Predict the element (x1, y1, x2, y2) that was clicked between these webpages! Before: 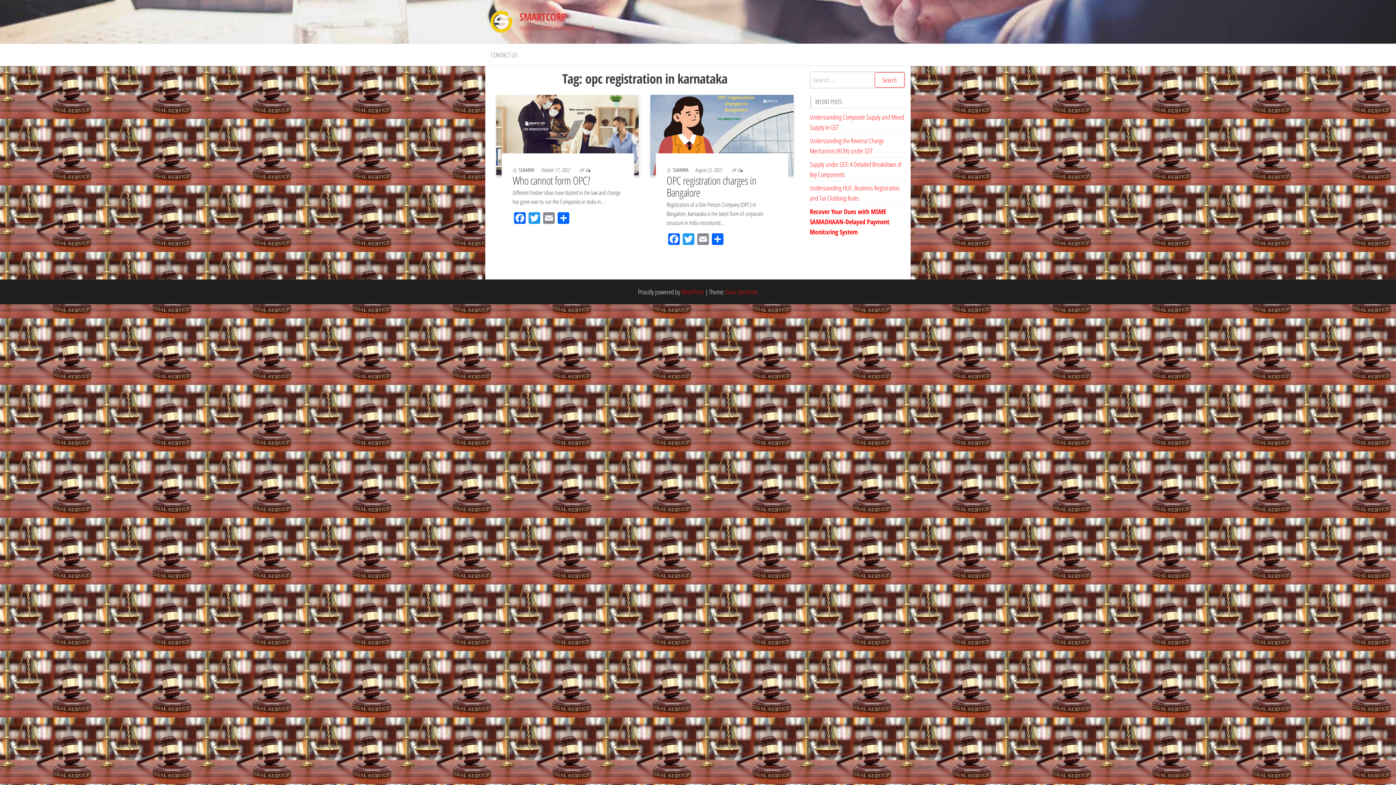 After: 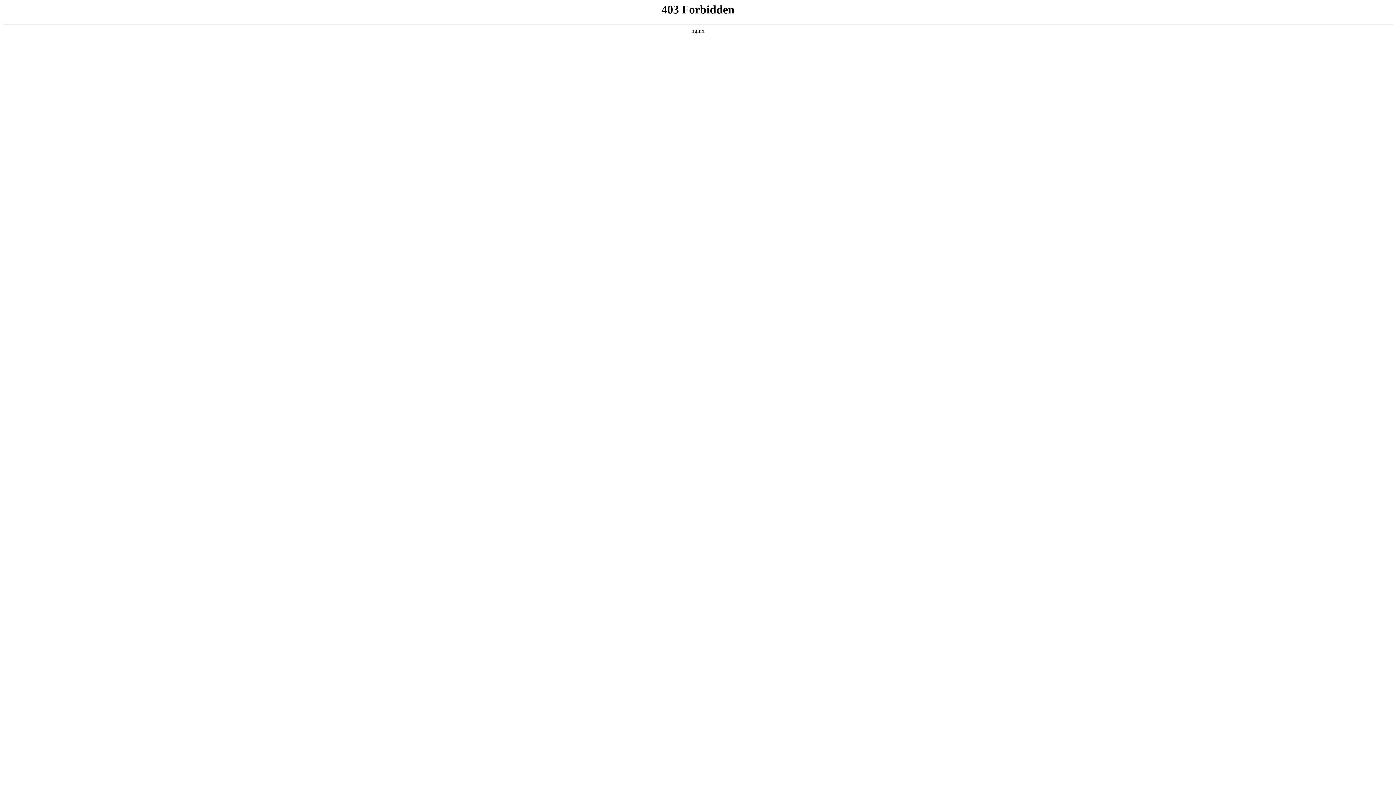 Action: bbox: (681, 287, 704, 296) label: WordPress